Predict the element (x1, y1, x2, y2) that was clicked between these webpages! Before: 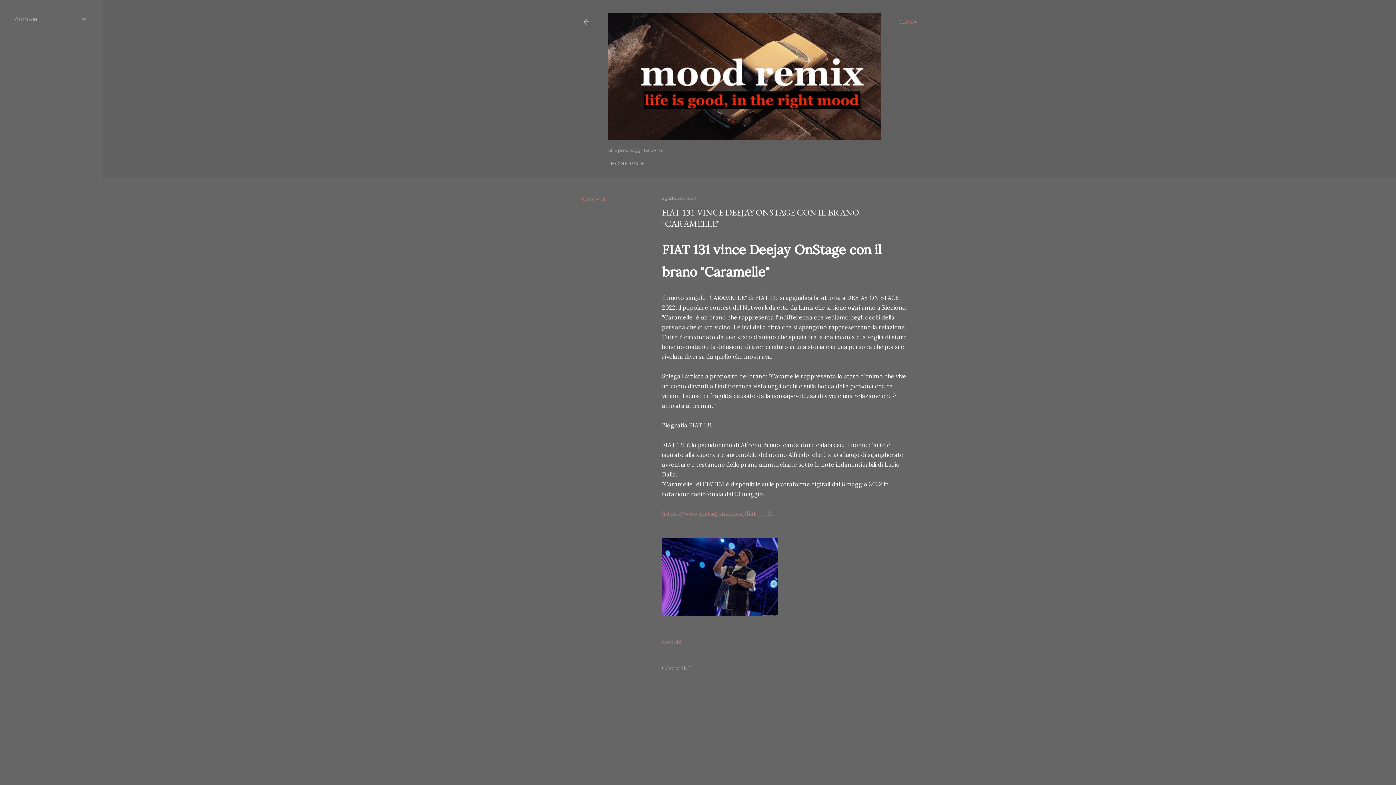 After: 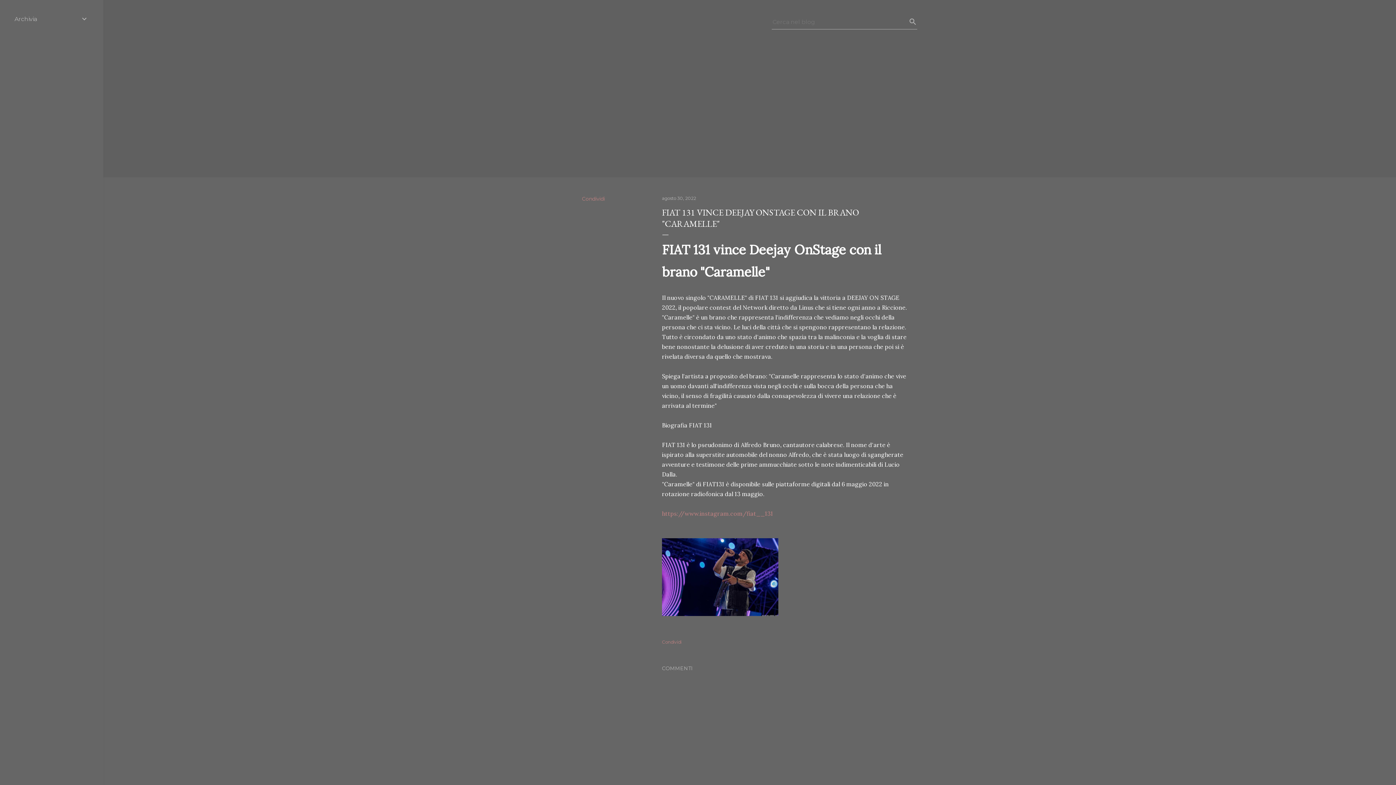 Action: label: Cerca bbox: (898, 13, 917, 30)